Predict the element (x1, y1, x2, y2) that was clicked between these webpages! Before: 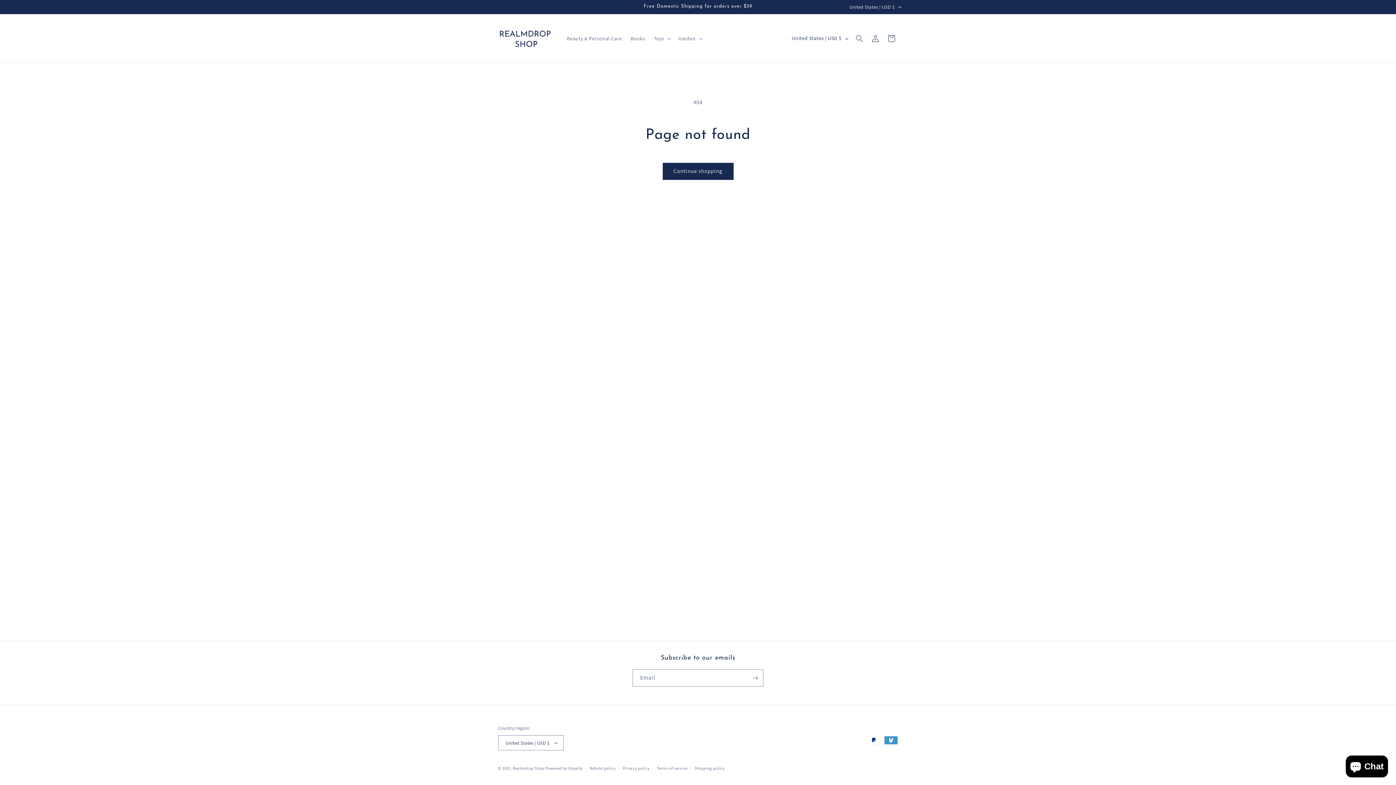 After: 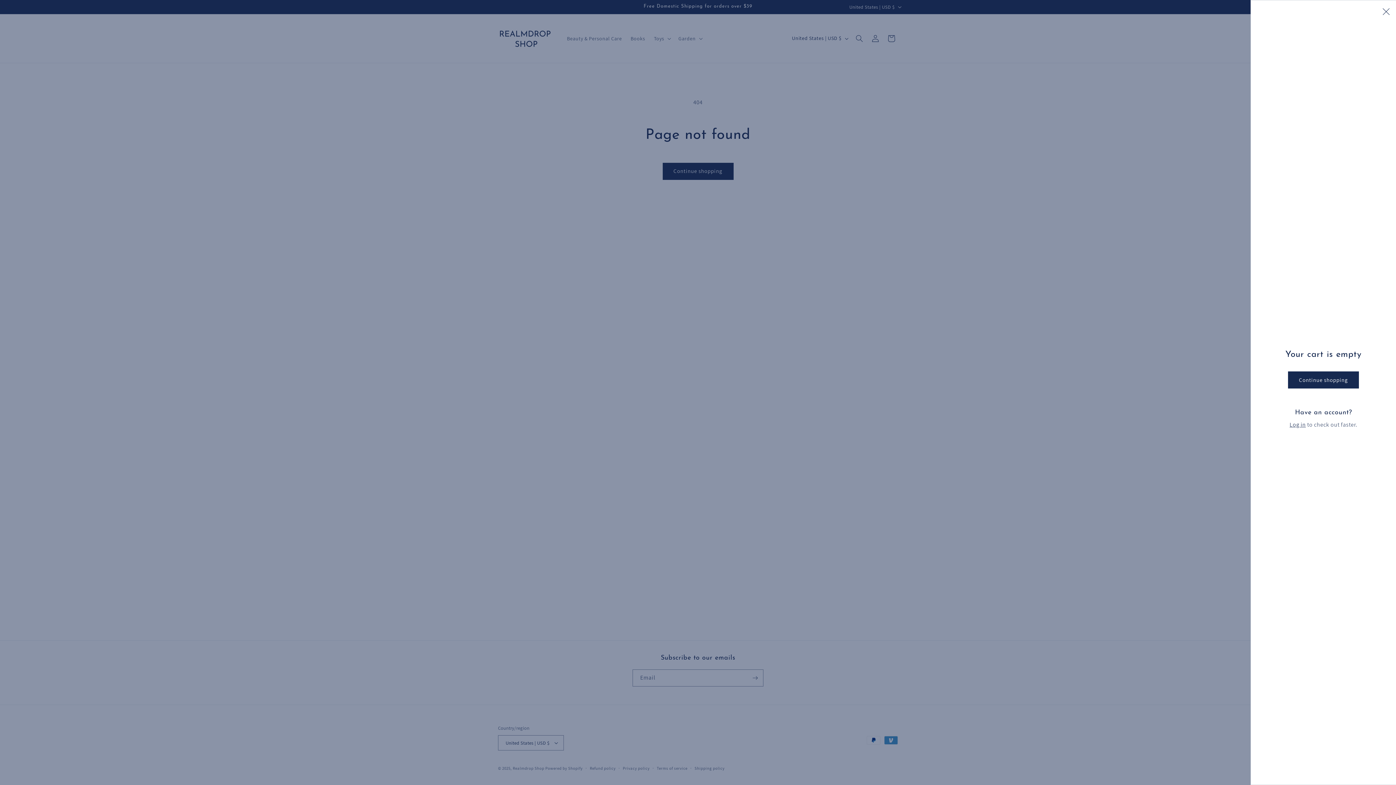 Action: label: Cart bbox: (883, 30, 899, 46)